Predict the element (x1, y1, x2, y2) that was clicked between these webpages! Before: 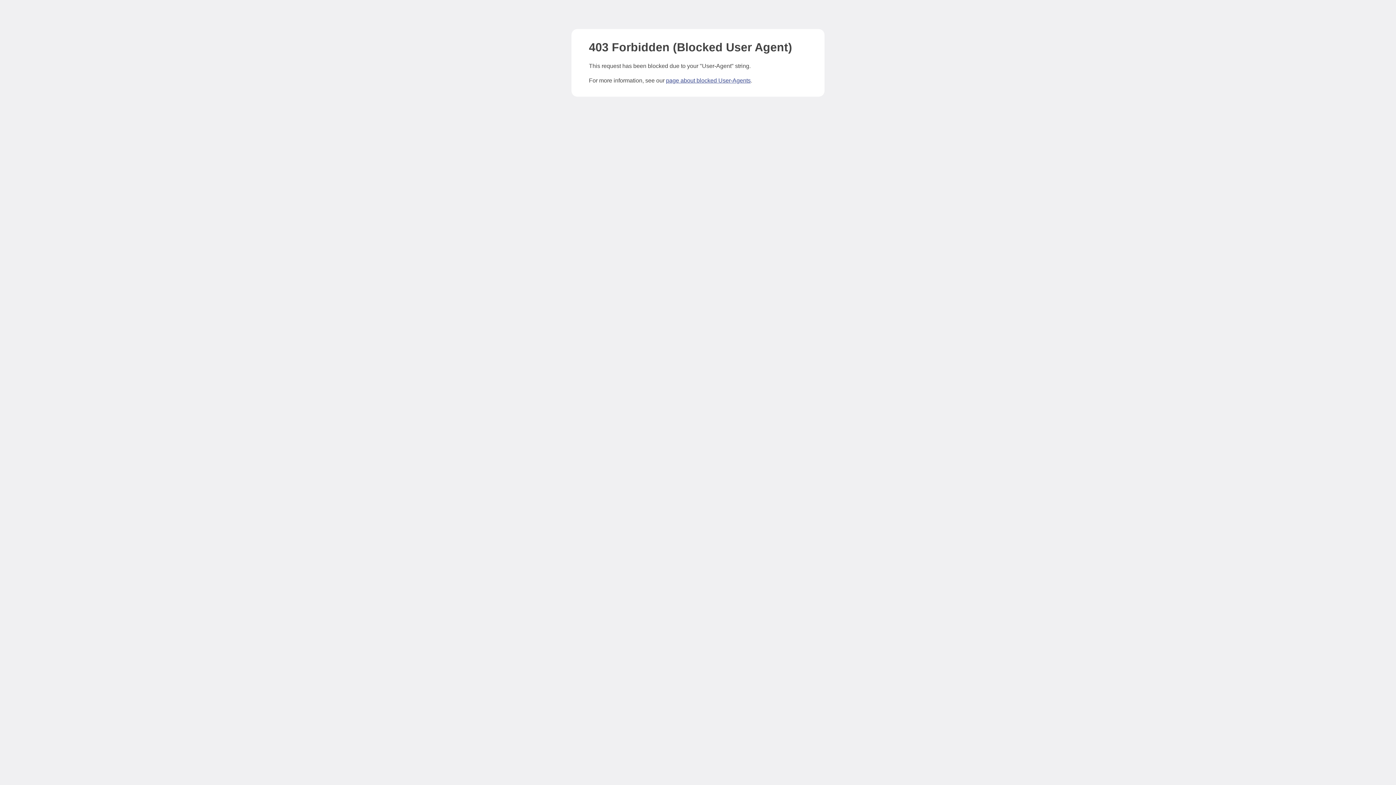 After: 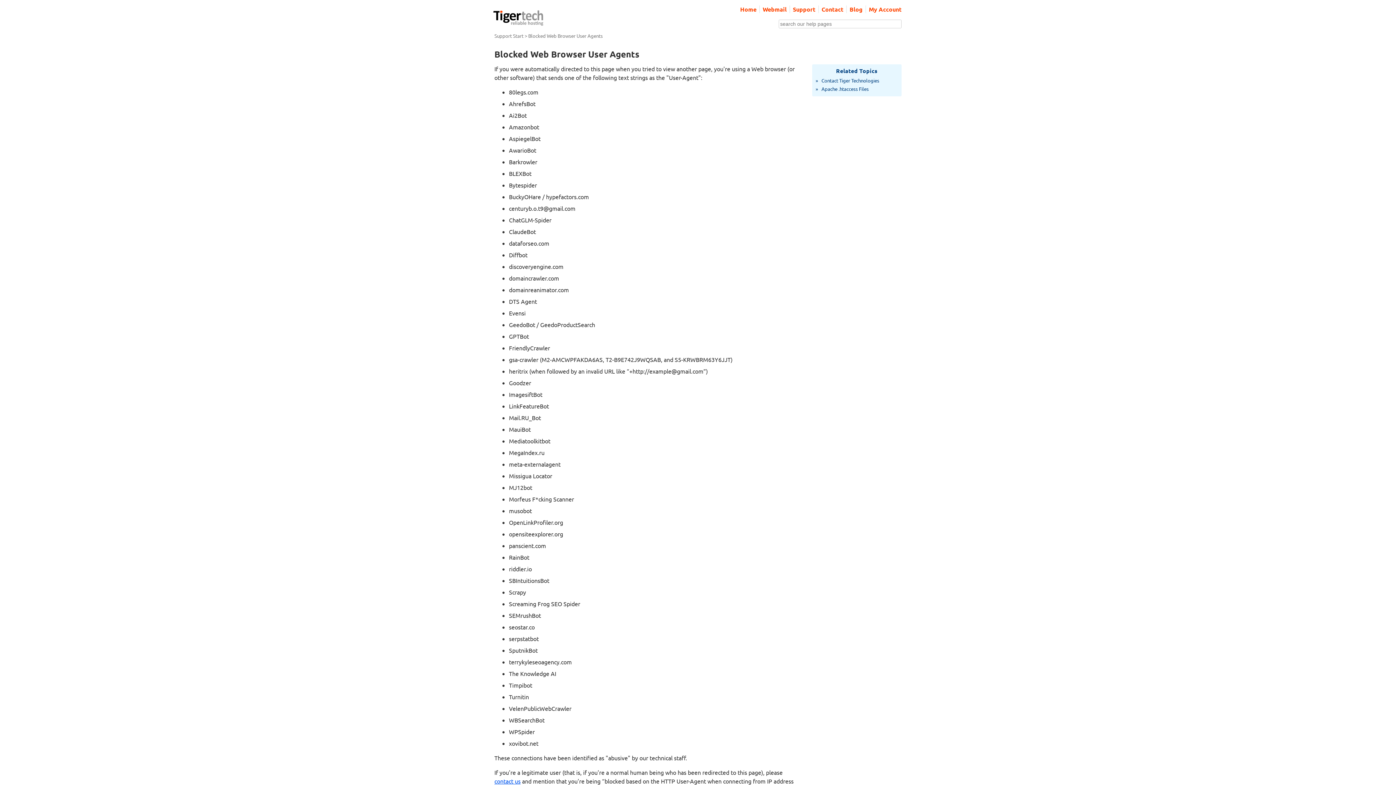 Action: label: page about blocked User-Agents bbox: (666, 77, 750, 83)